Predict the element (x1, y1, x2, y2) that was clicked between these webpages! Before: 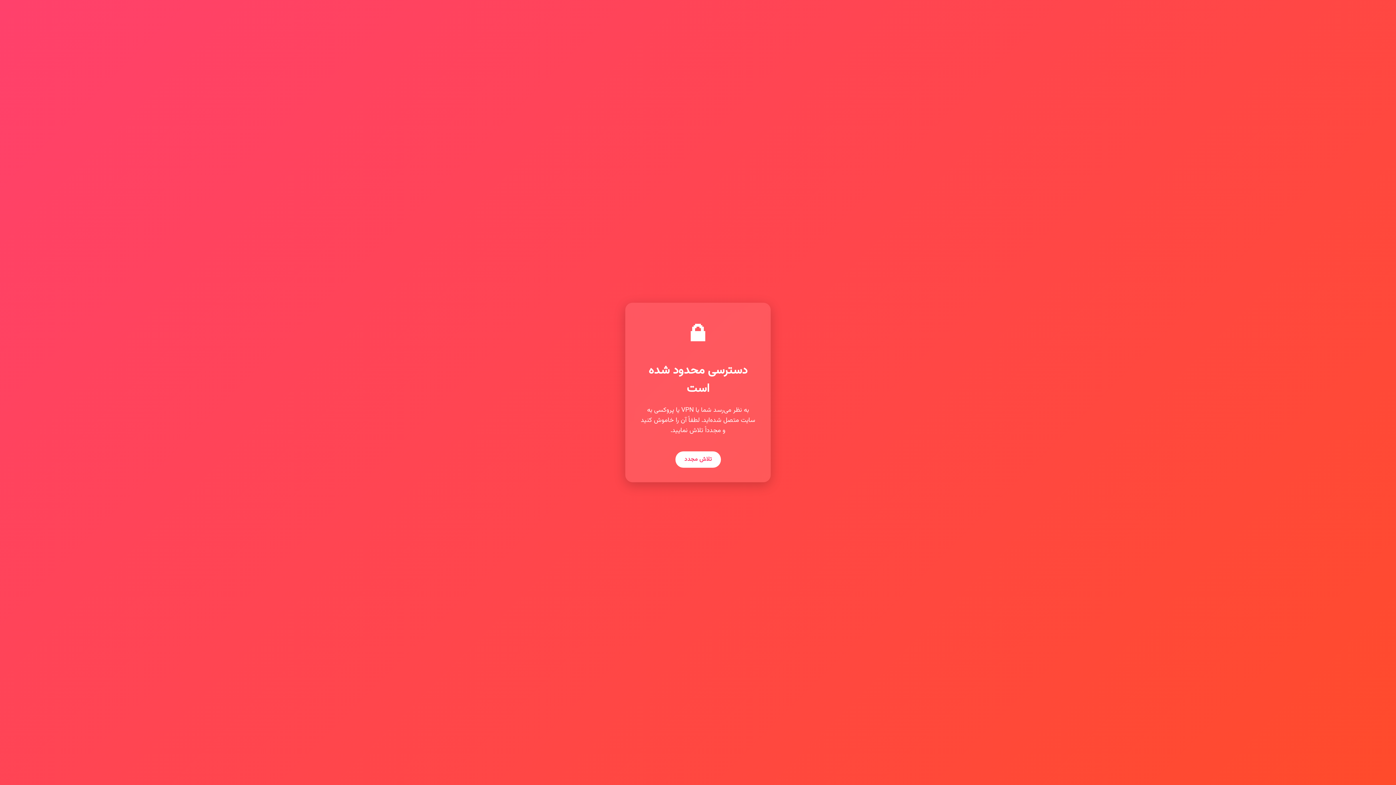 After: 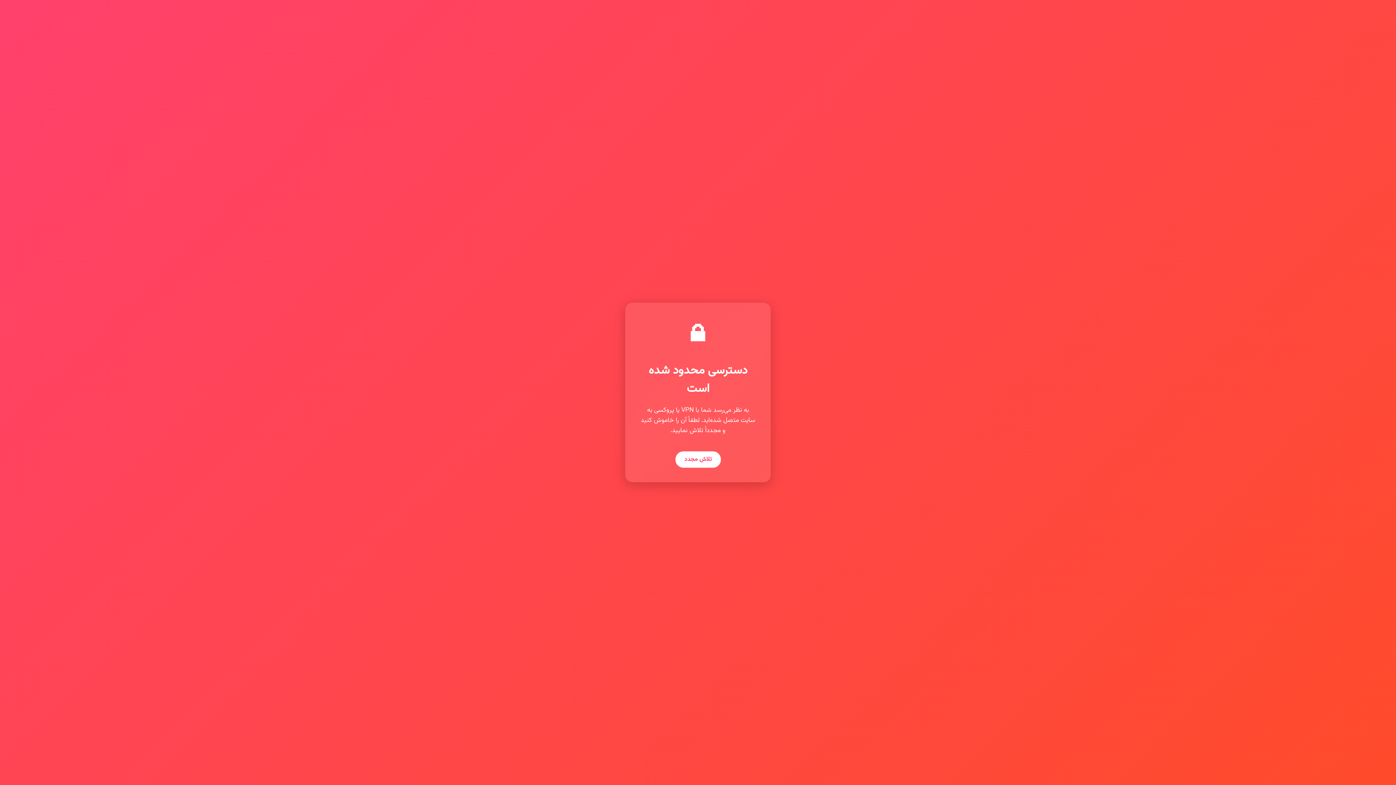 Action: bbox: (675, 451, 720, 467) label: تلاش مجدد